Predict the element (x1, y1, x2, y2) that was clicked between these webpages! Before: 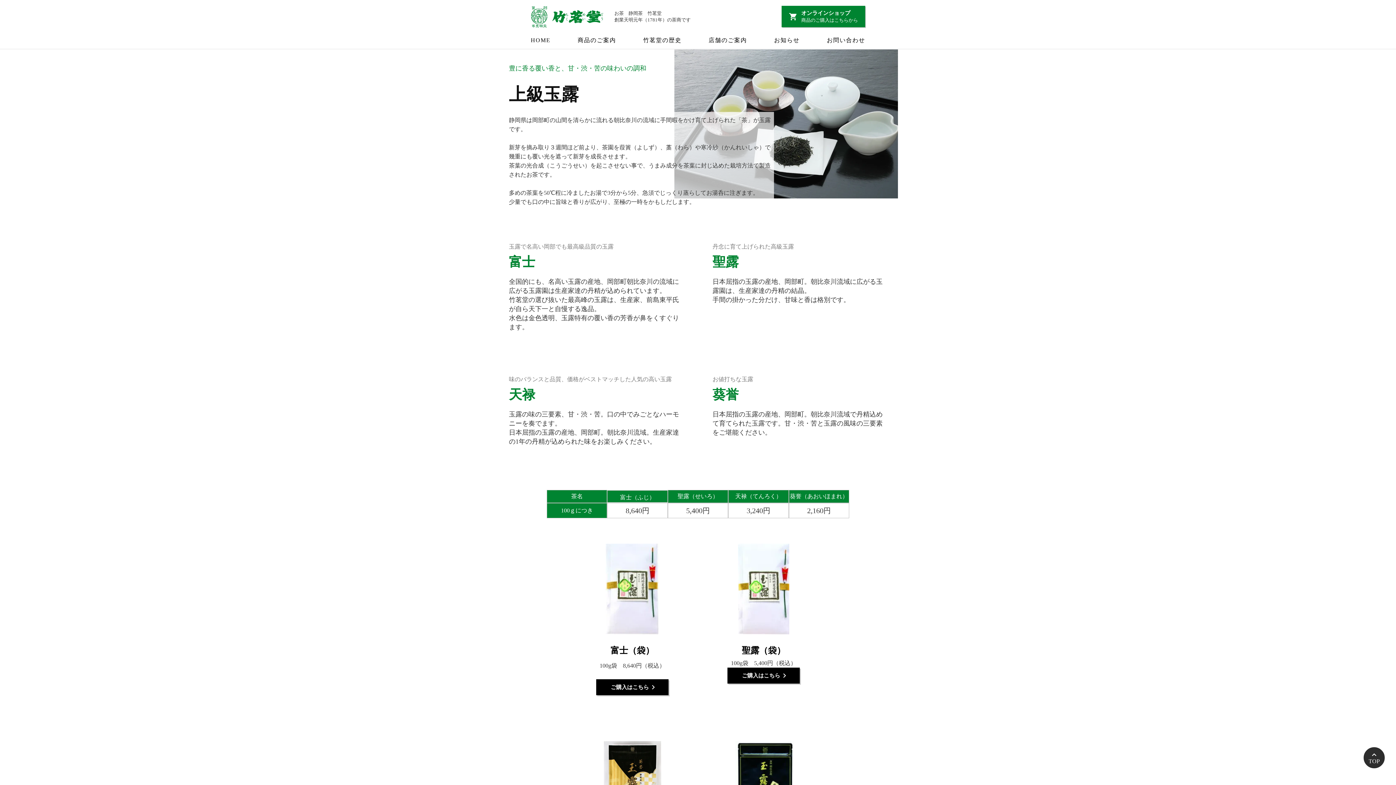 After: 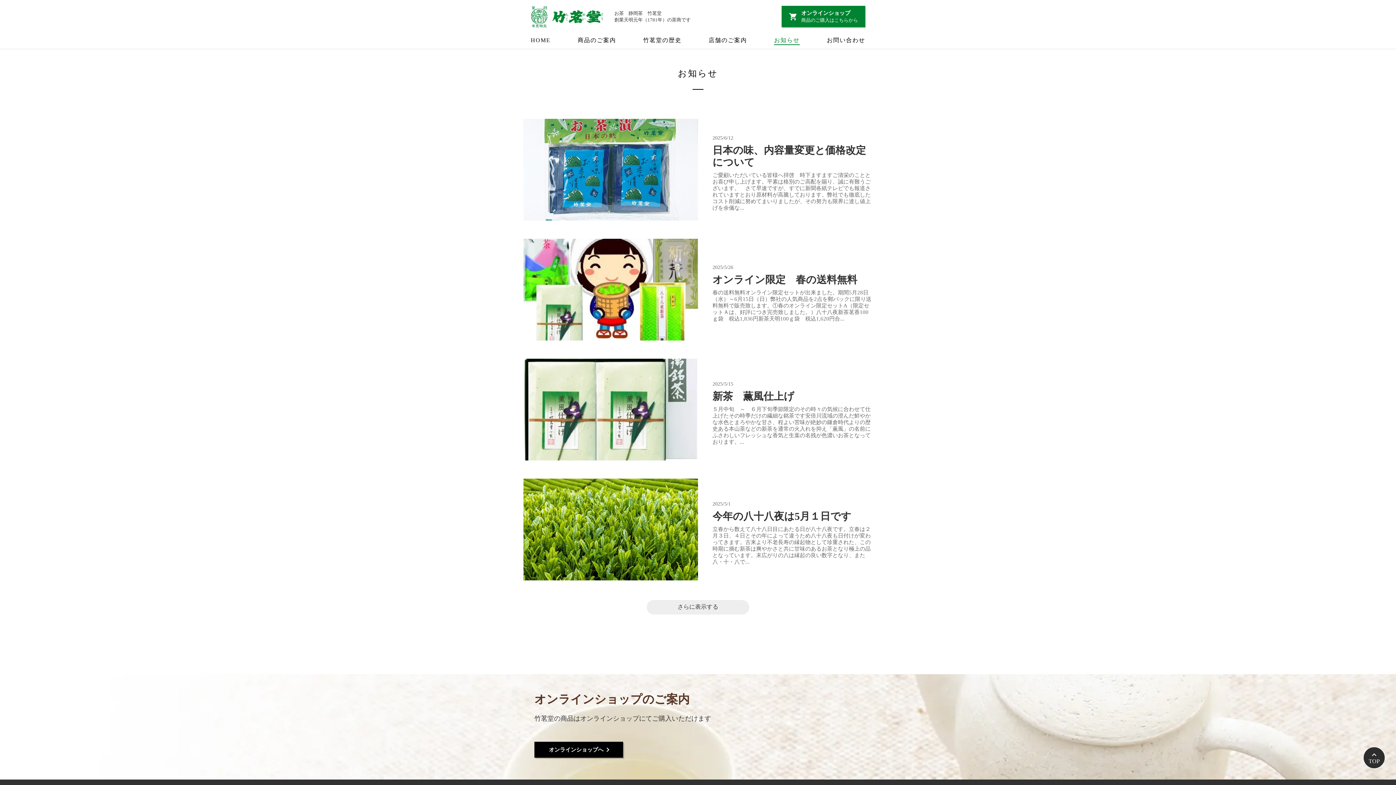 Action: label: お知らせ bbox: (774, 36, 799, 45)